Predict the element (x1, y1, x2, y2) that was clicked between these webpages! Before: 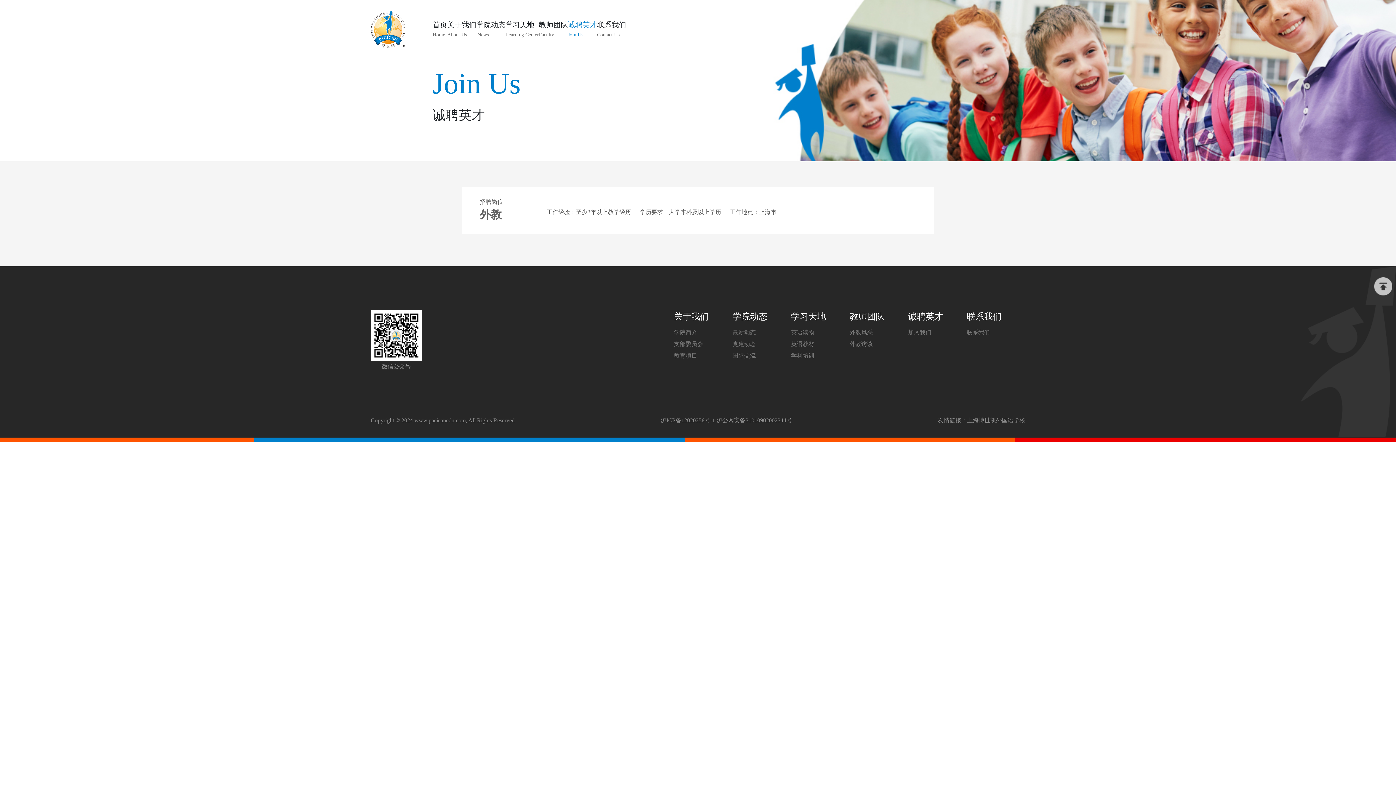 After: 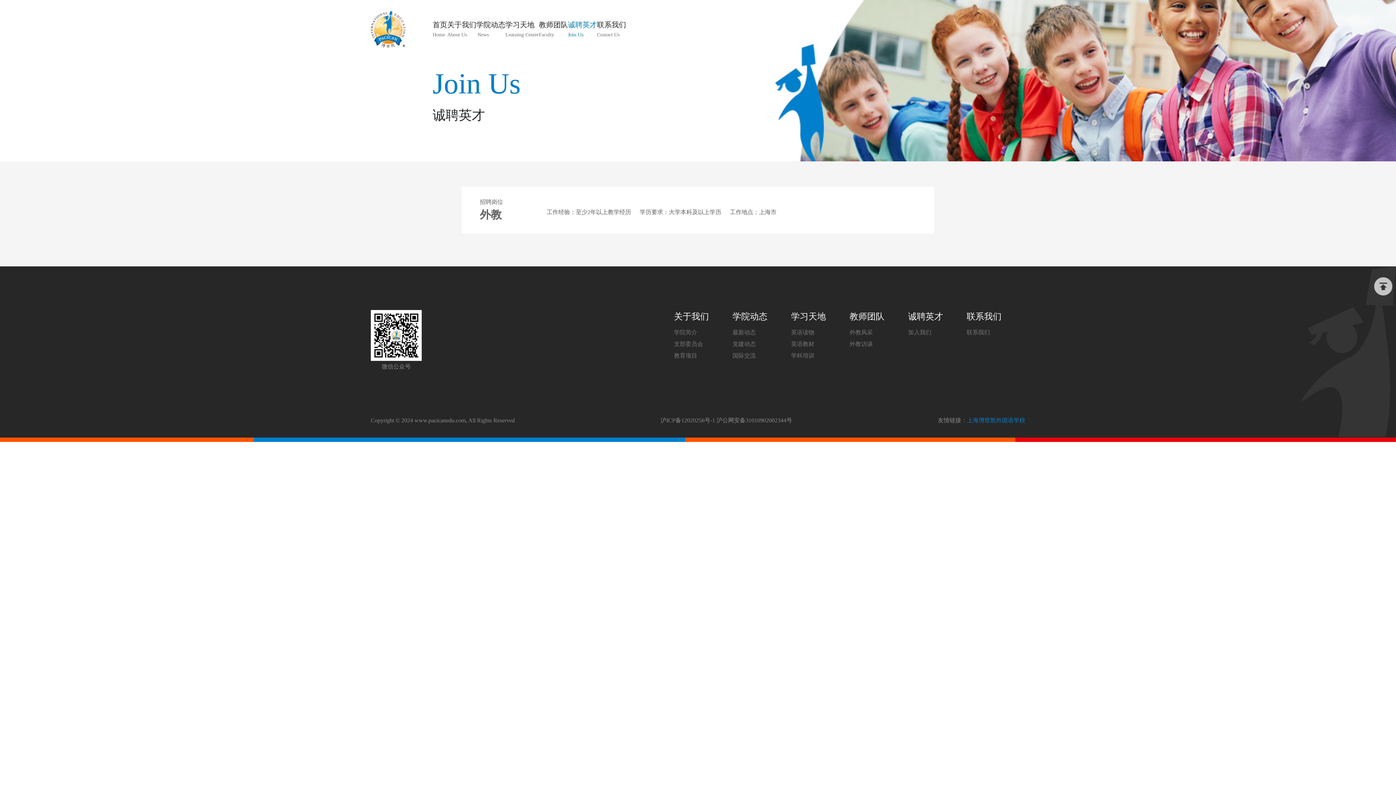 Action: bbox: (967, 417, 1025, 423) label: 上海博世凯外国语学校